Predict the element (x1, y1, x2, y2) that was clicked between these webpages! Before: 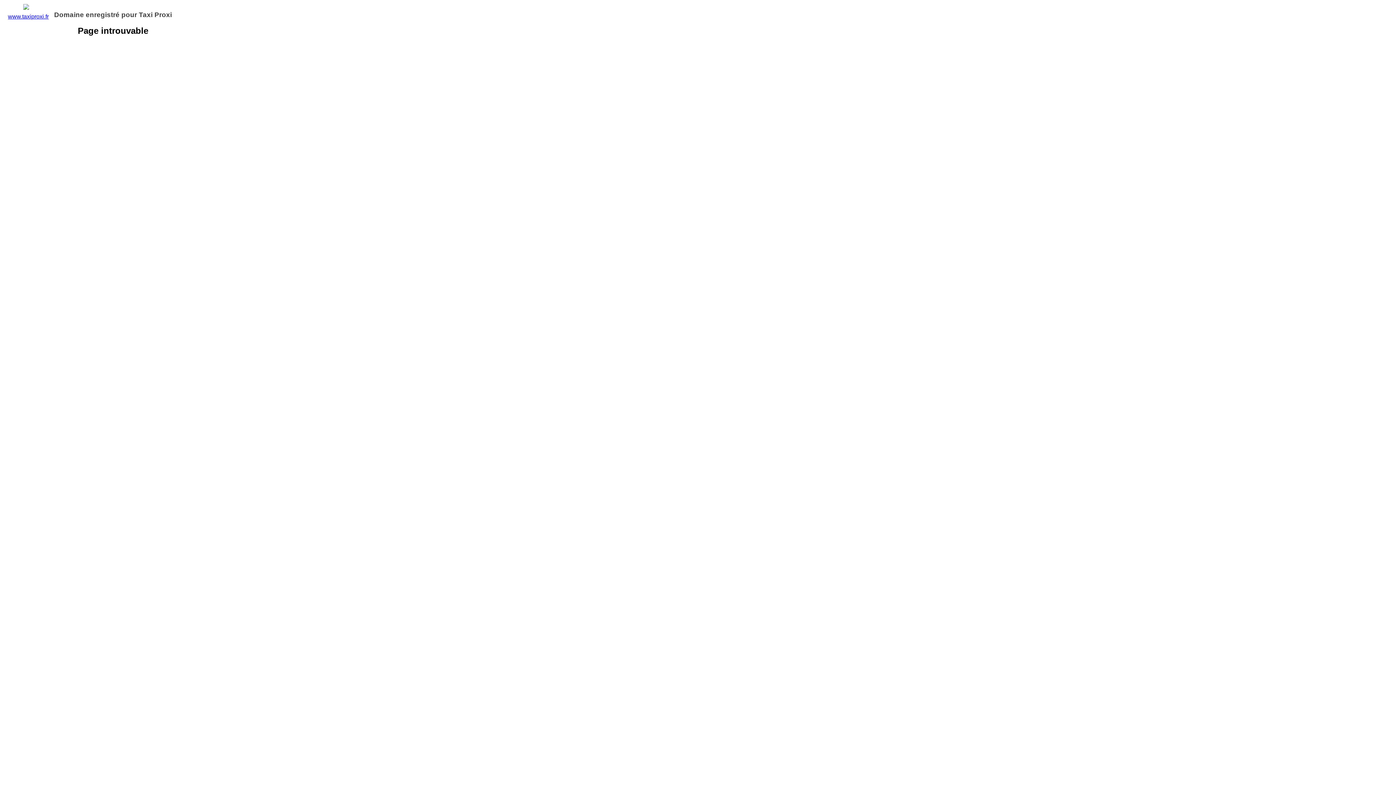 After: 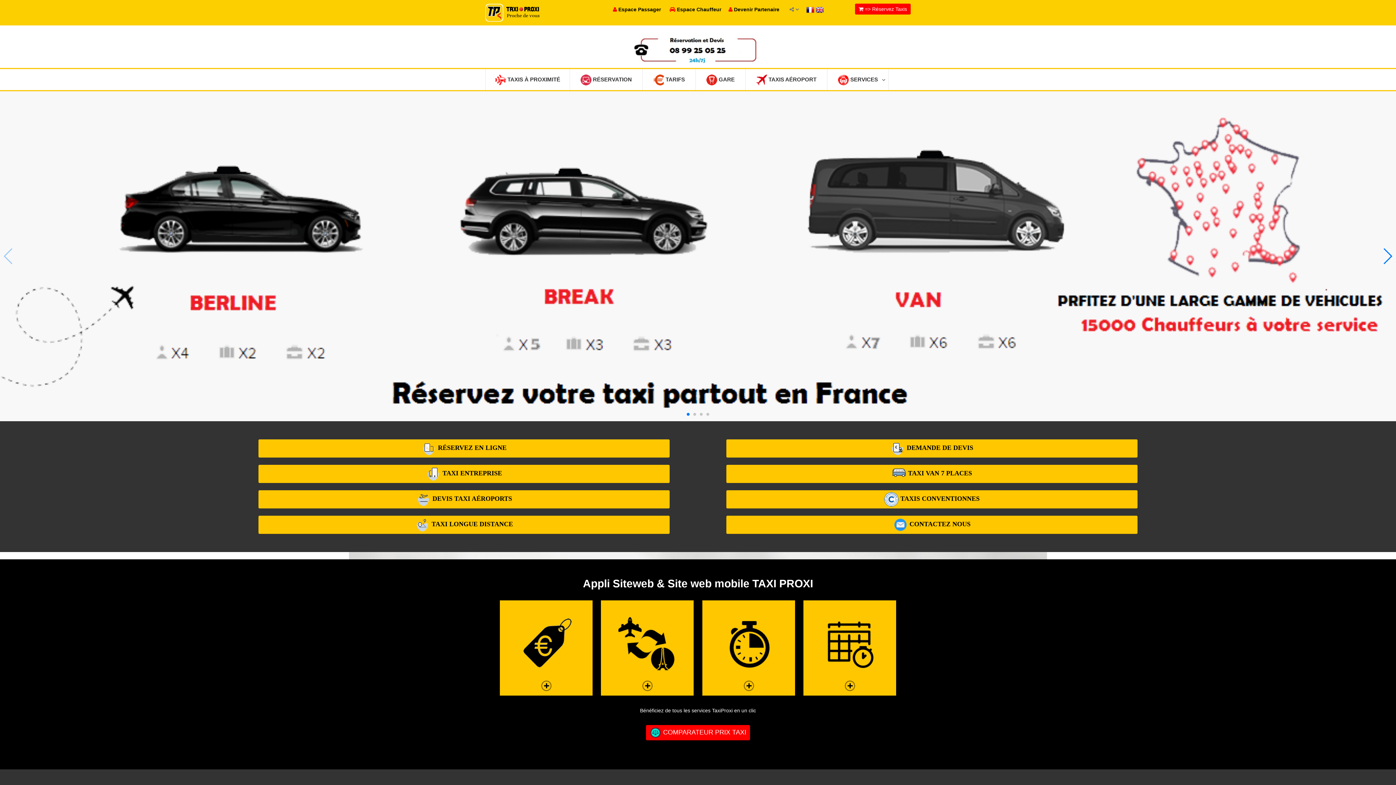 Action: bbox: (8, 13, 48, 19) label: www.taxiproxi.fr